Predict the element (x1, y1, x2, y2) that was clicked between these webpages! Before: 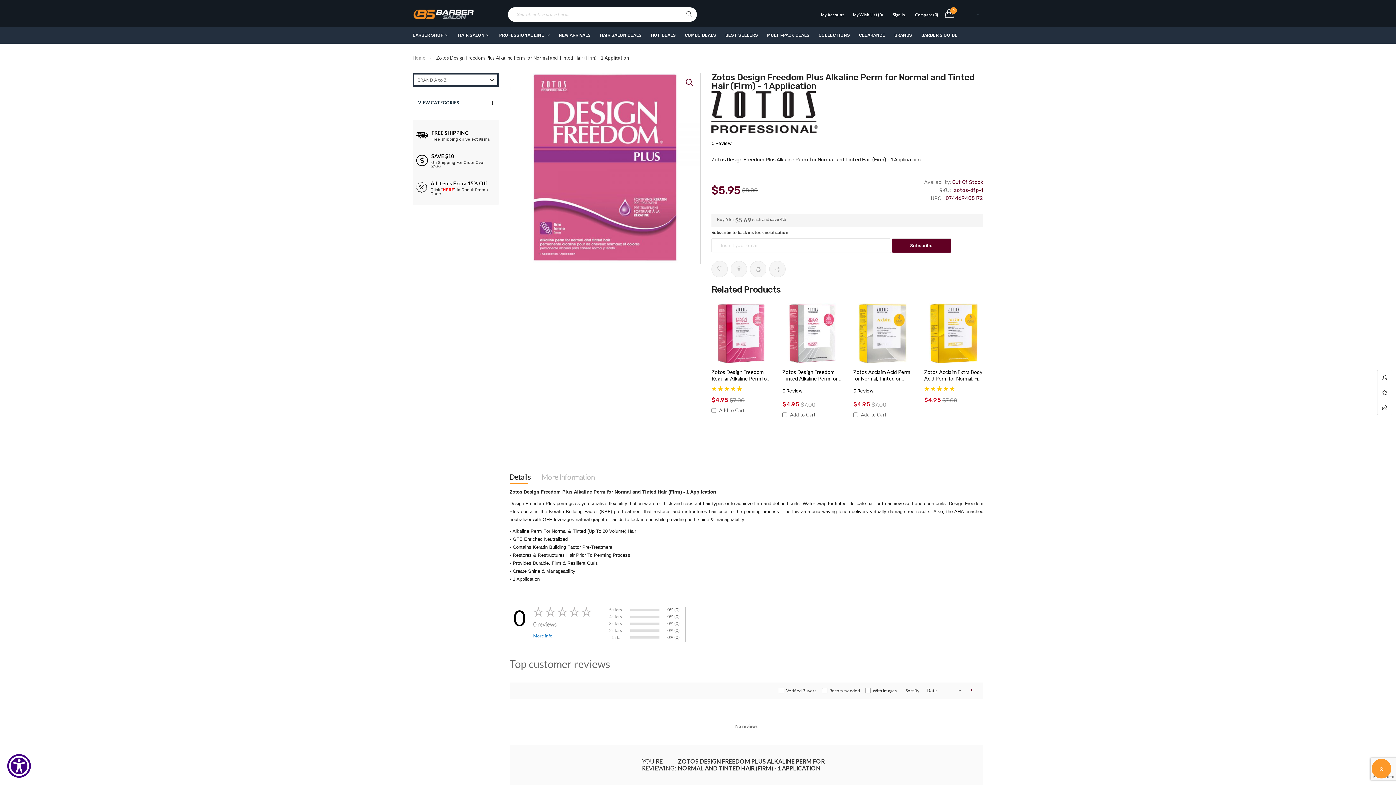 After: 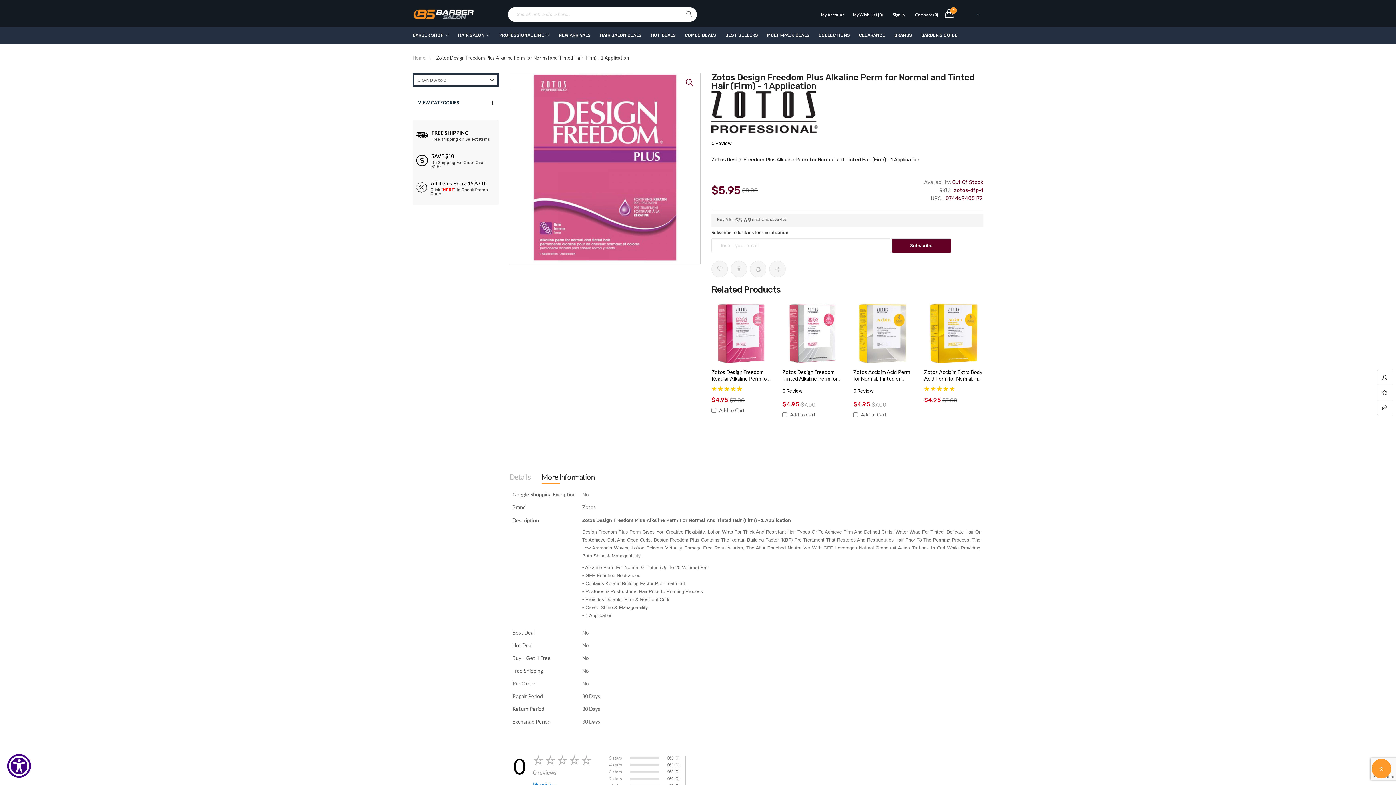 Action: label: More Information bbox: (541, 469, 594, 484)